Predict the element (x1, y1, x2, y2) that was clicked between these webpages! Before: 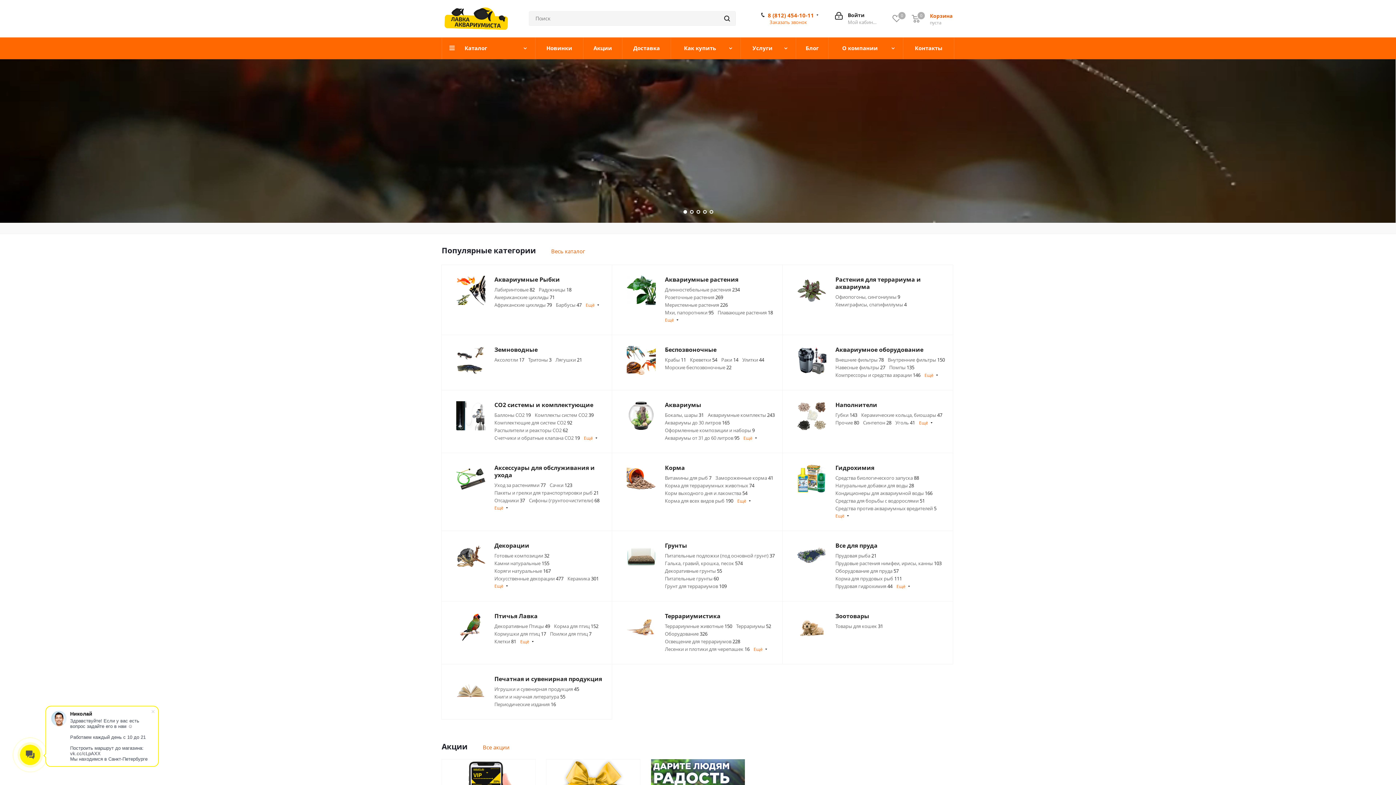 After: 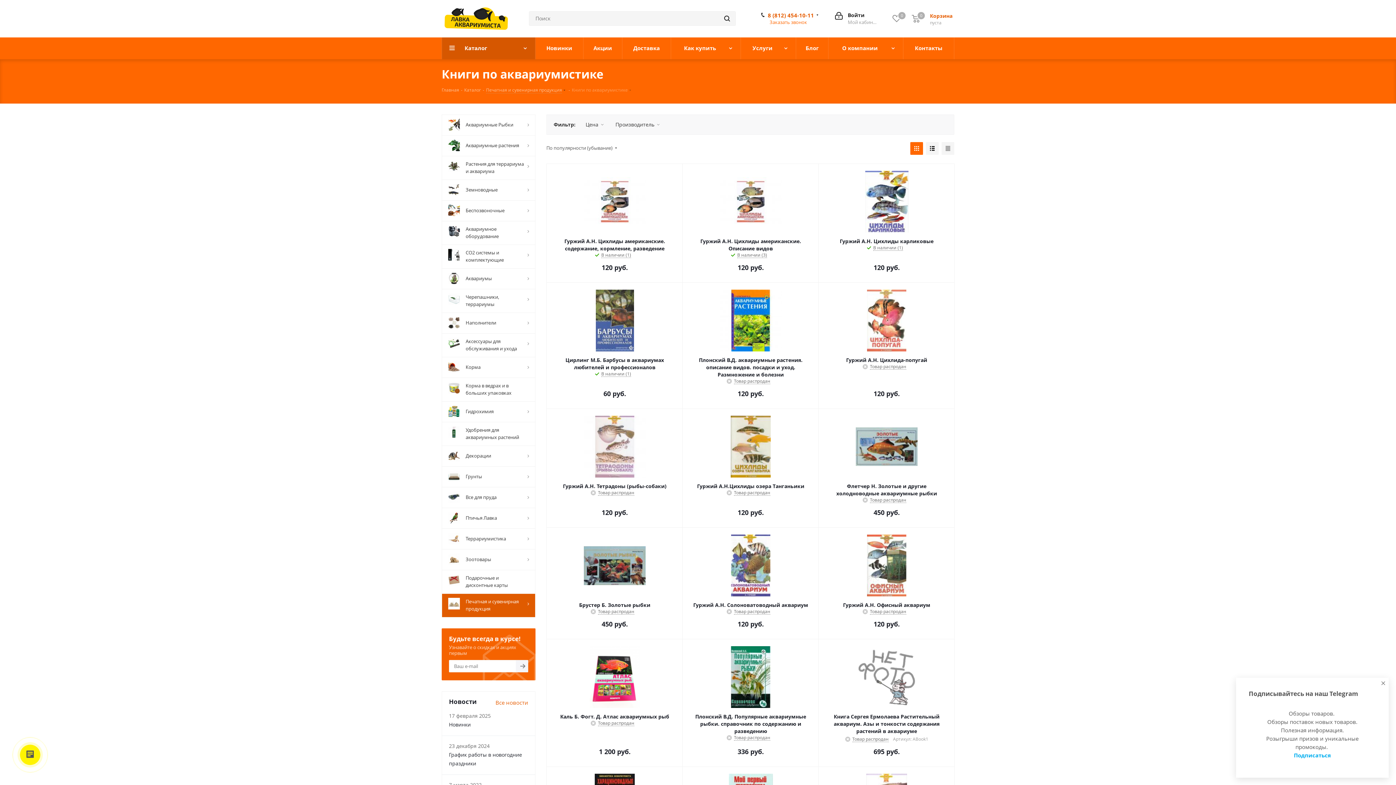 Action: bbox: (494, 693, 565, 700) label: Книги и научная литература 55